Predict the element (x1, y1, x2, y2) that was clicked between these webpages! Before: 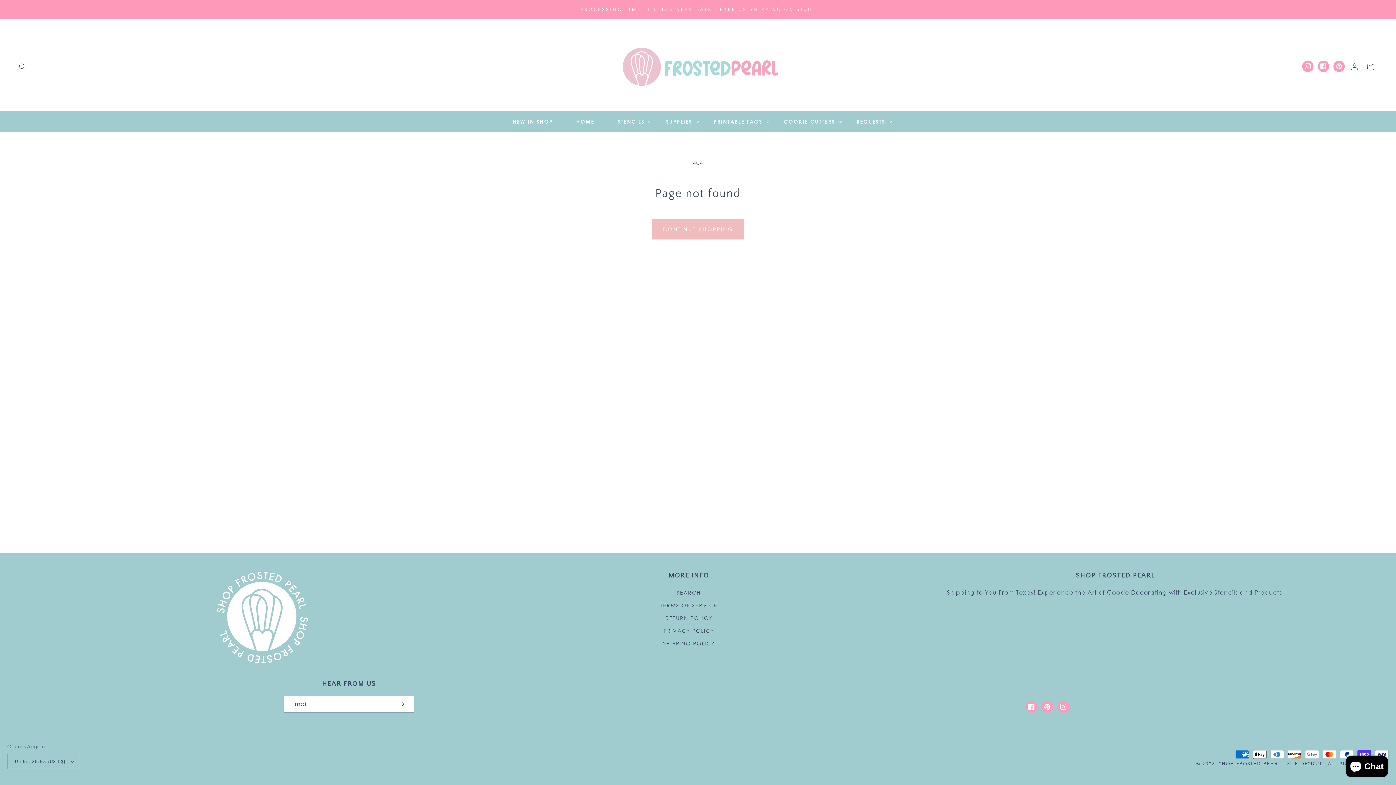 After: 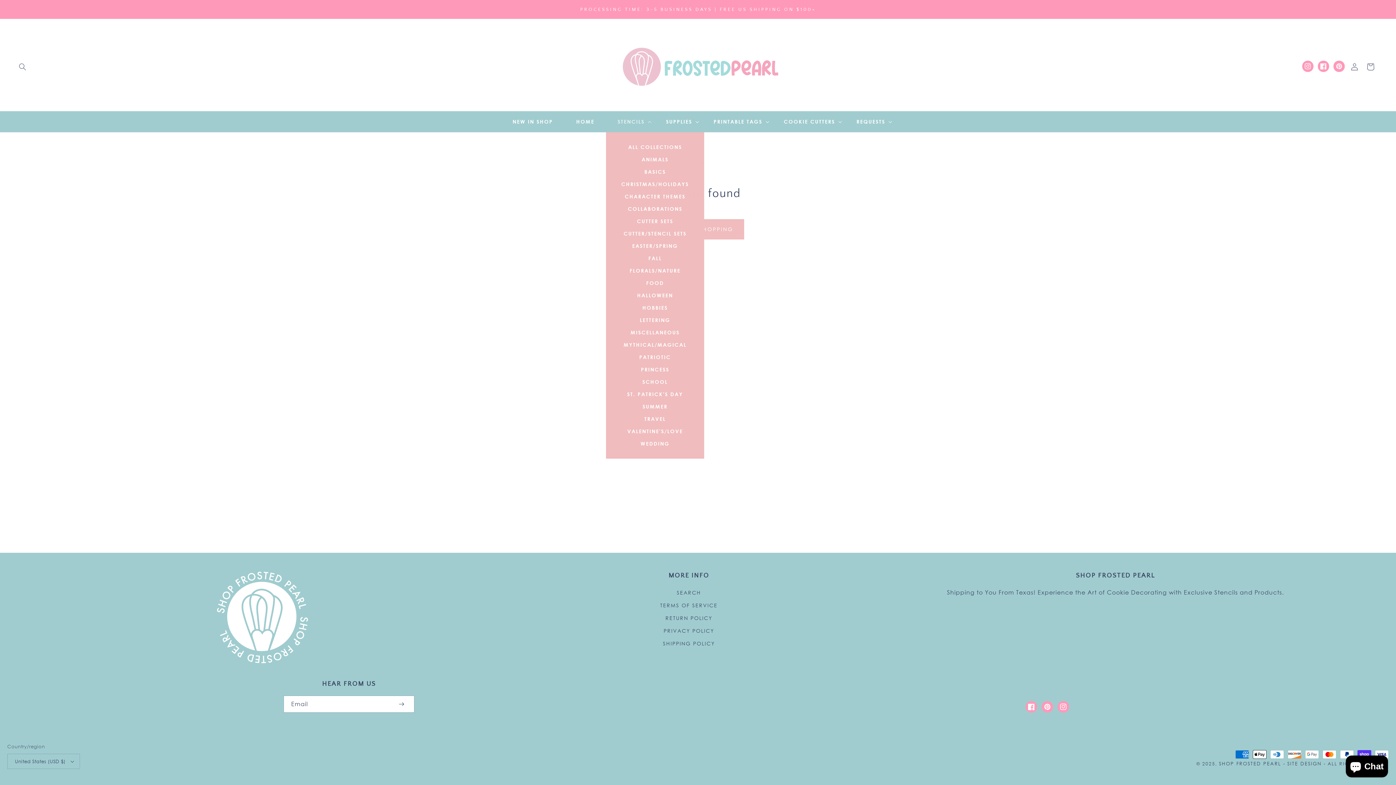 Action: label: STENCILS bbox: (606, 114, 654, 129)